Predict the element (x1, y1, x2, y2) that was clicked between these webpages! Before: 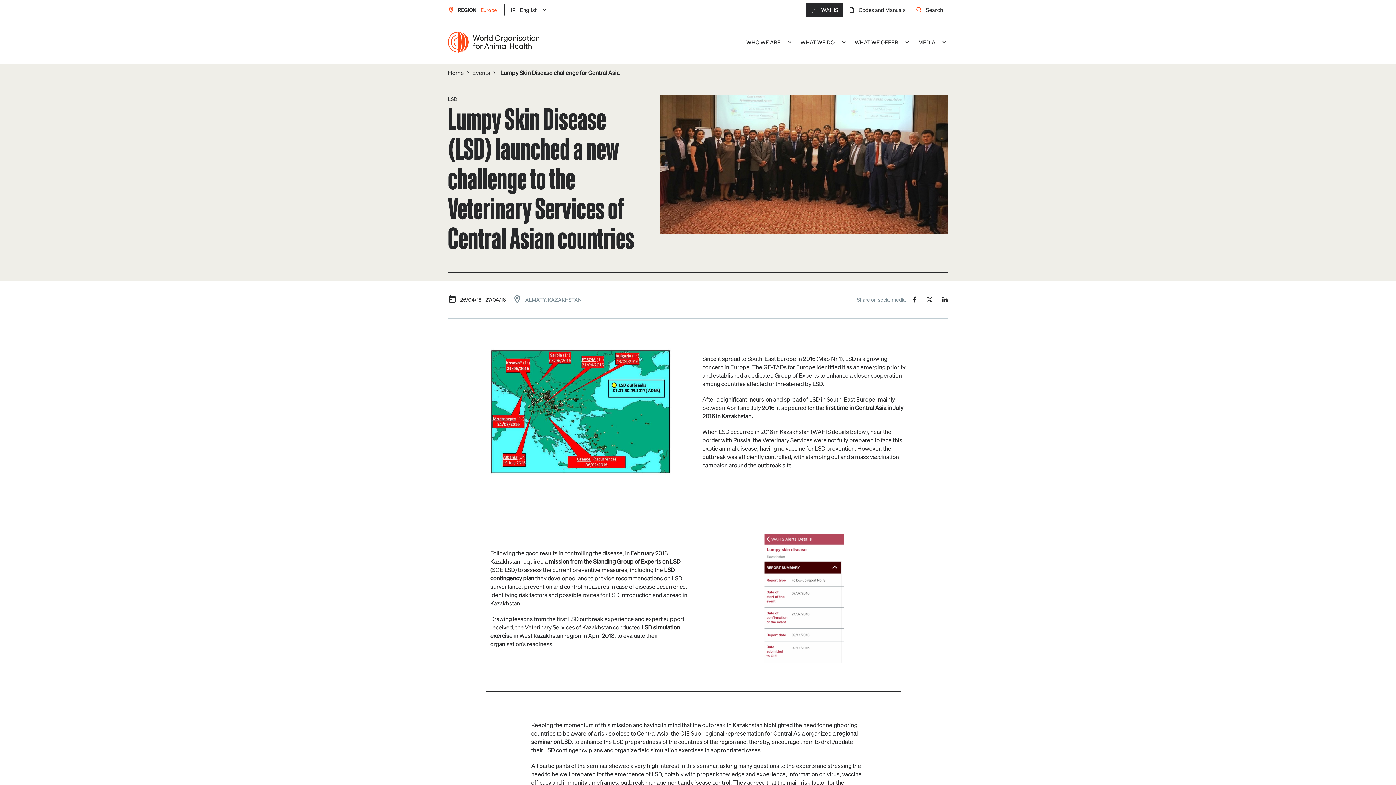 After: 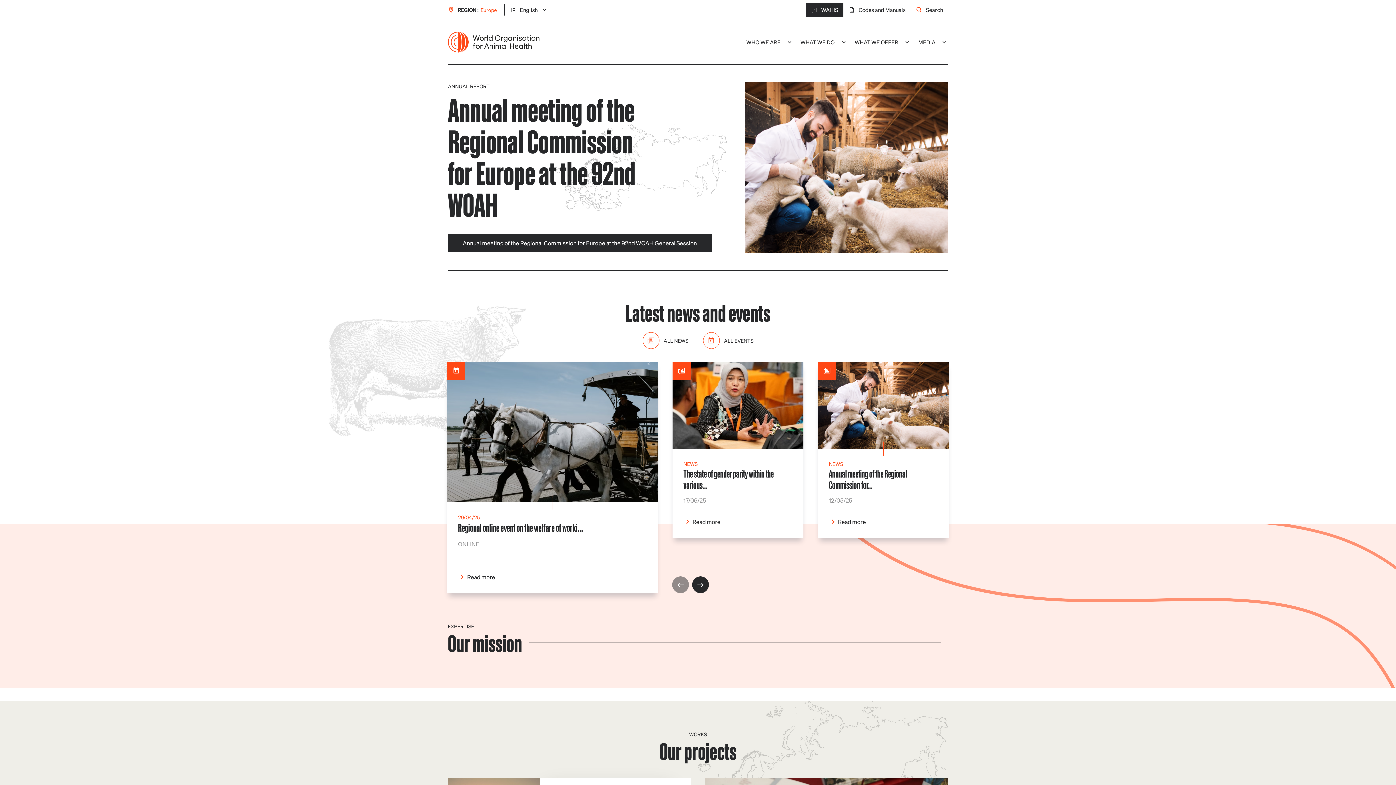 Action: bbox: (448, 27, 539, 56)